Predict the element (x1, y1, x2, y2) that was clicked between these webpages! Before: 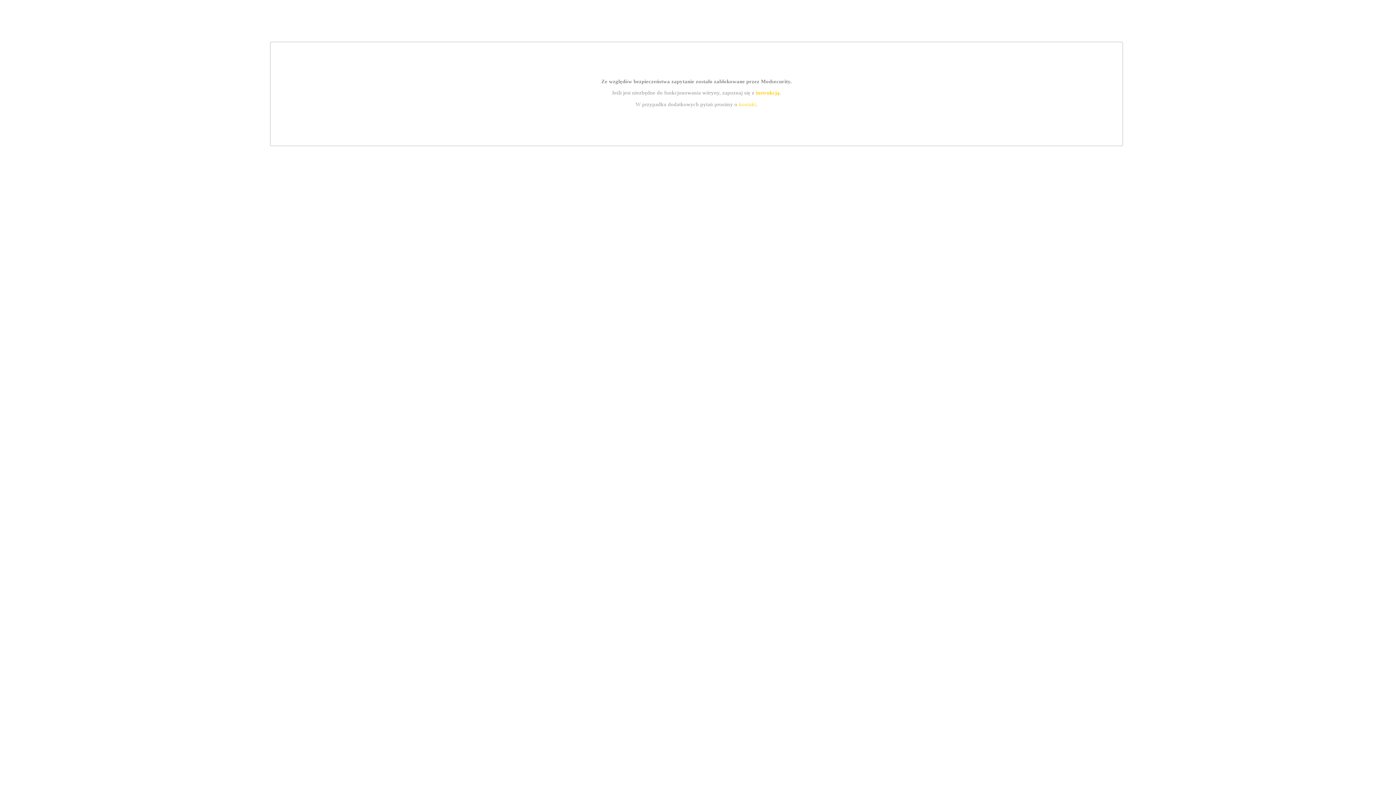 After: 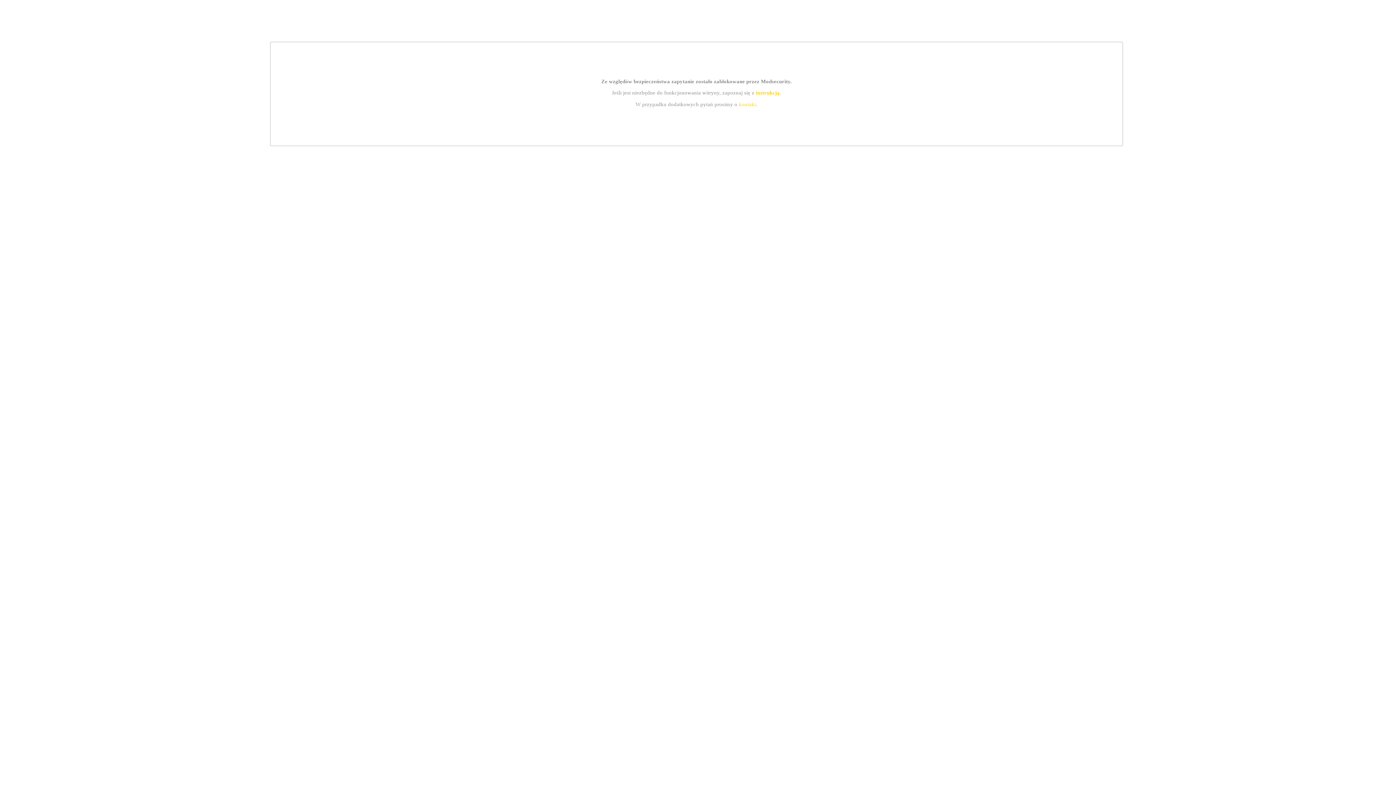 Action: label: instrukcją bbox: (755, 89, 779, 95)